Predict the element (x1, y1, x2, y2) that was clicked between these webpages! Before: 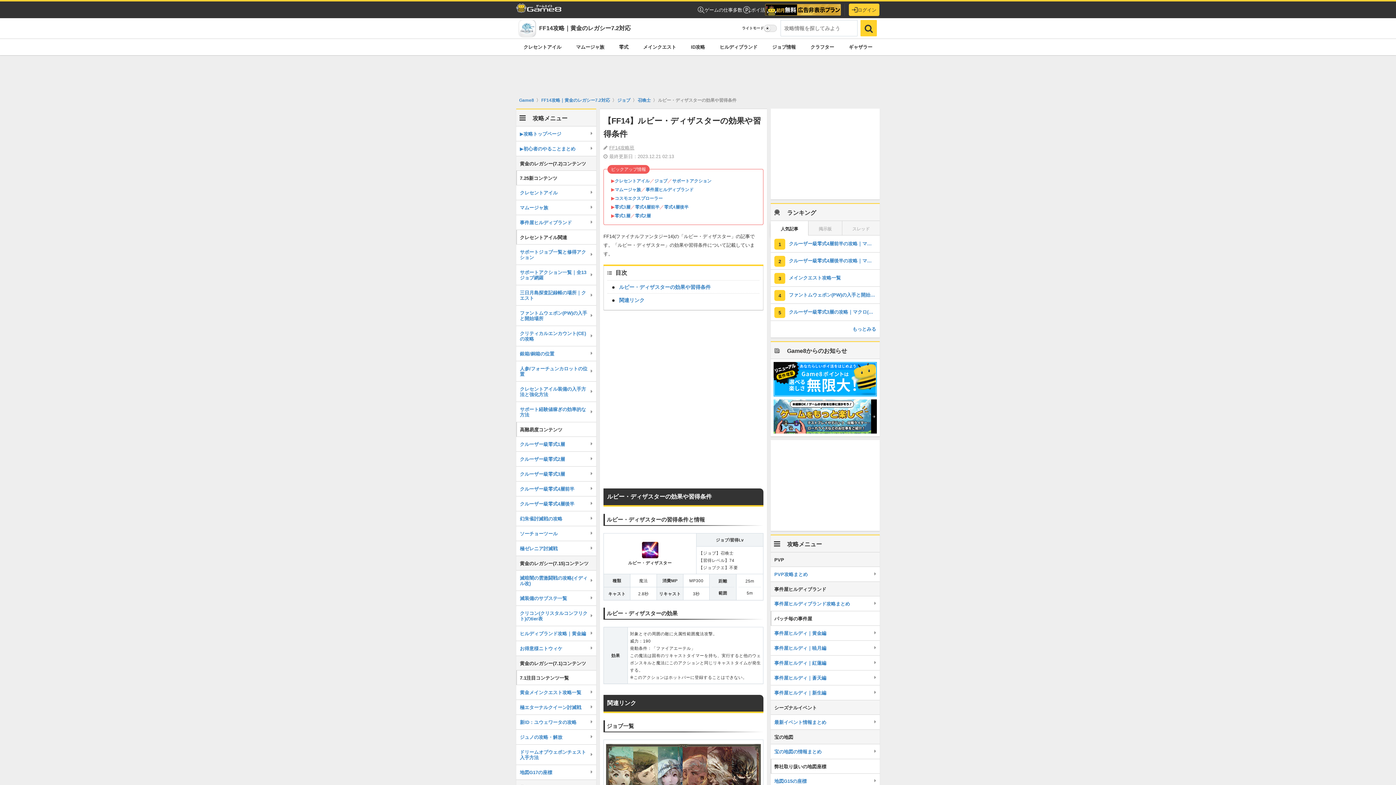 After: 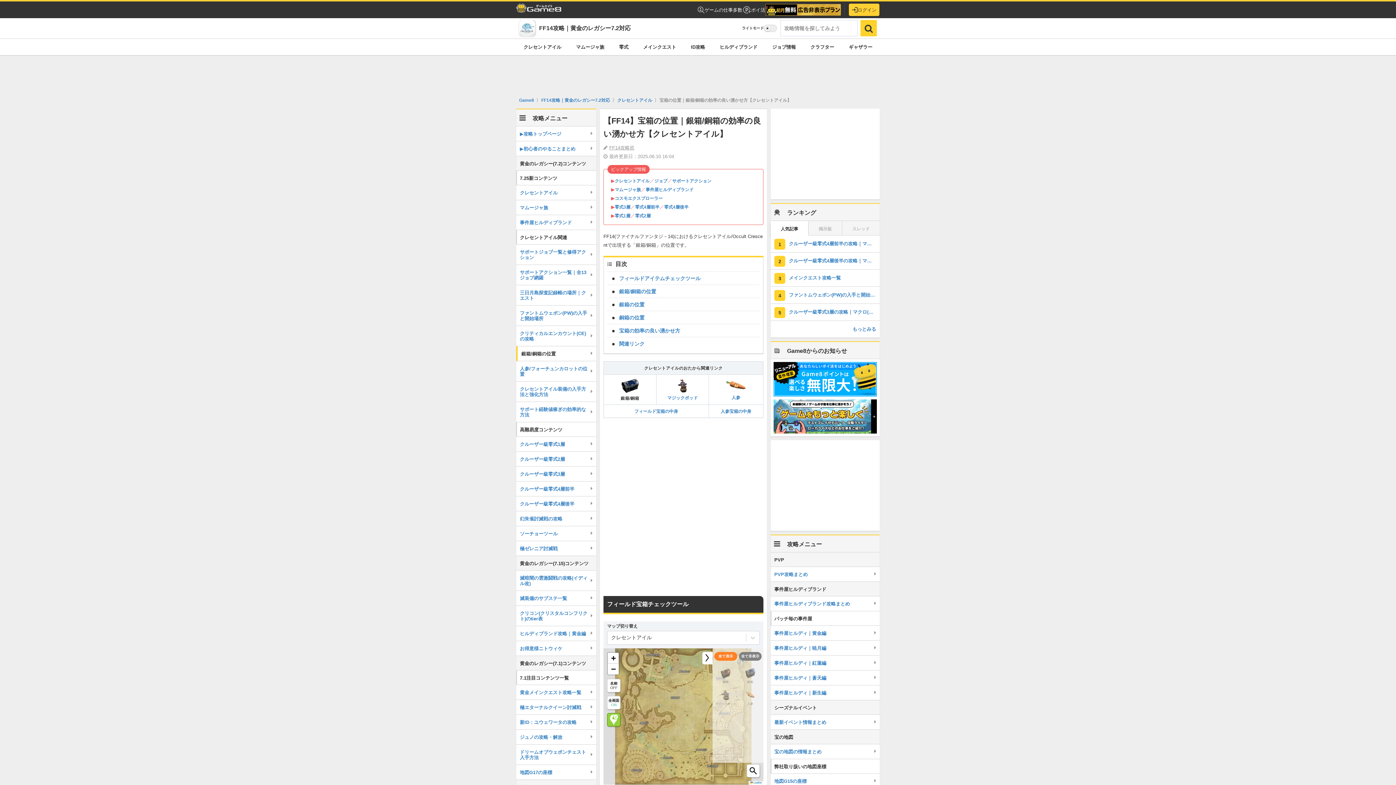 Action: label: 銀箱/銅箱の位置 bbox: (516, 346, 596, 361)